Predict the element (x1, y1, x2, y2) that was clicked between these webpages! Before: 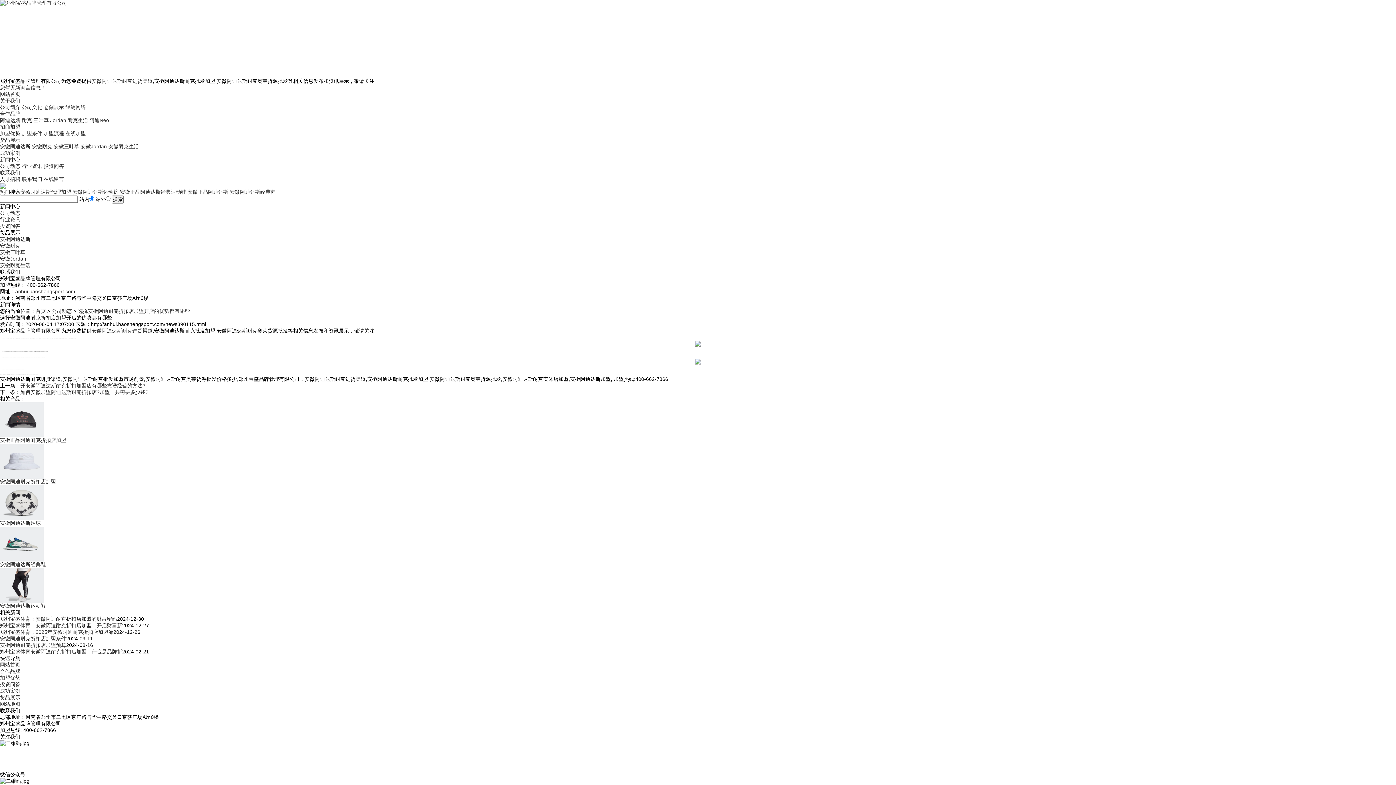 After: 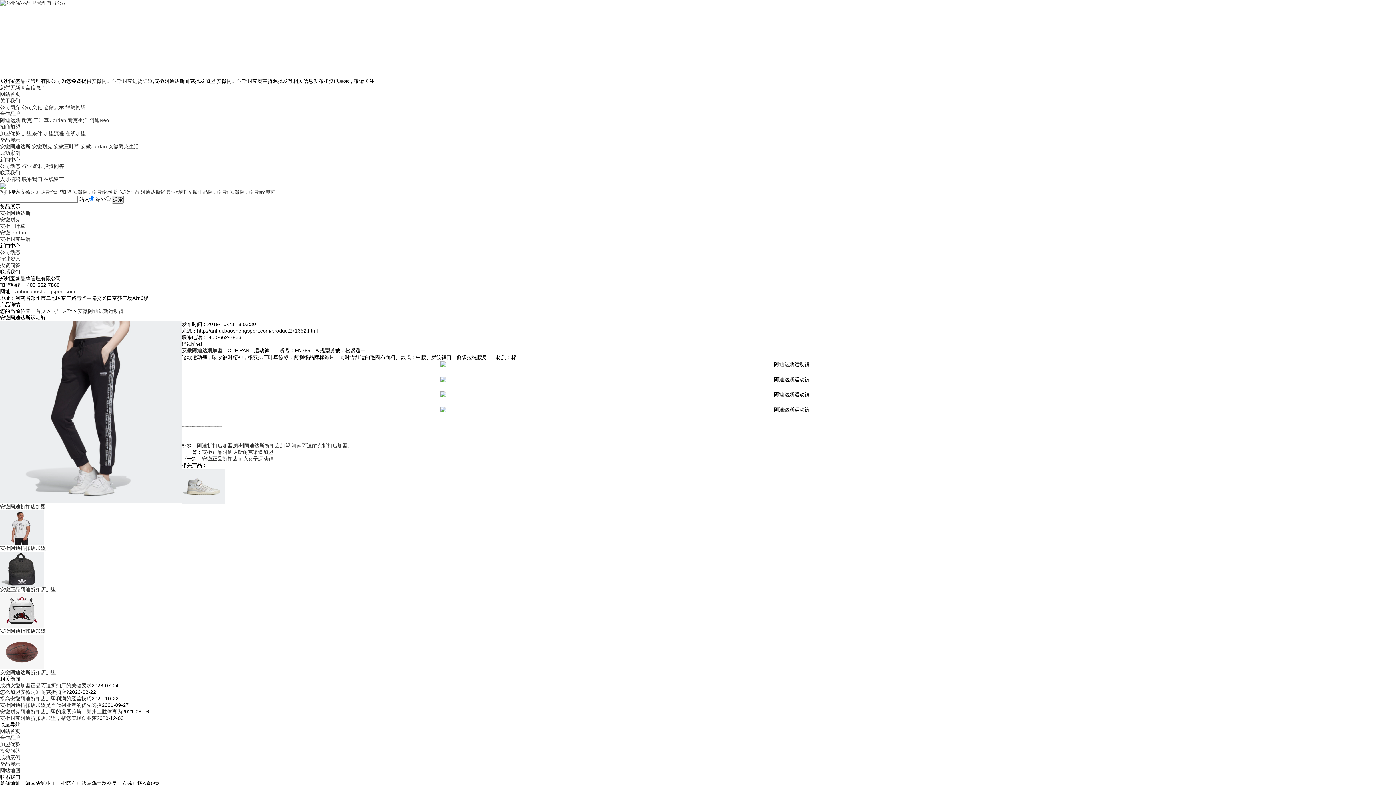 Action: bbox: (0, 582, 43, 588)